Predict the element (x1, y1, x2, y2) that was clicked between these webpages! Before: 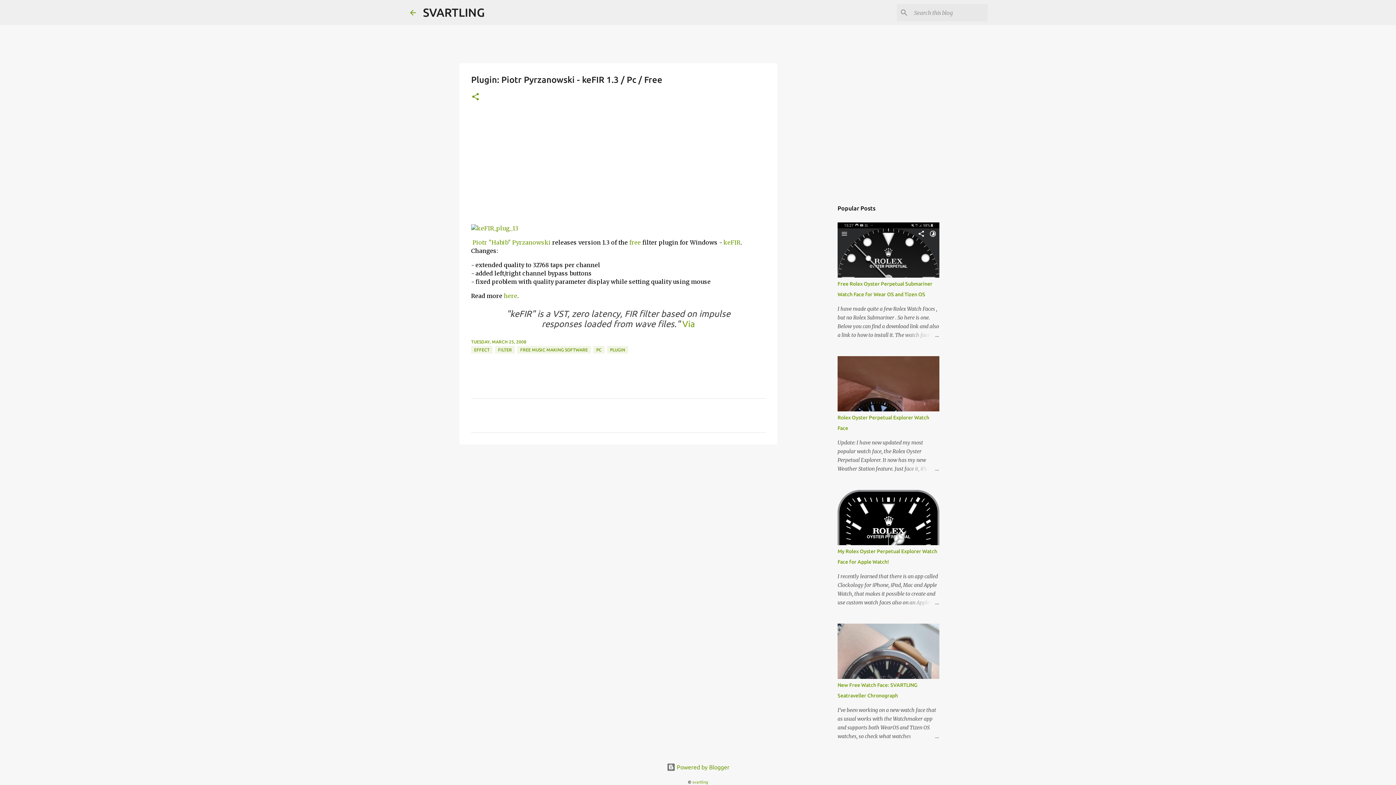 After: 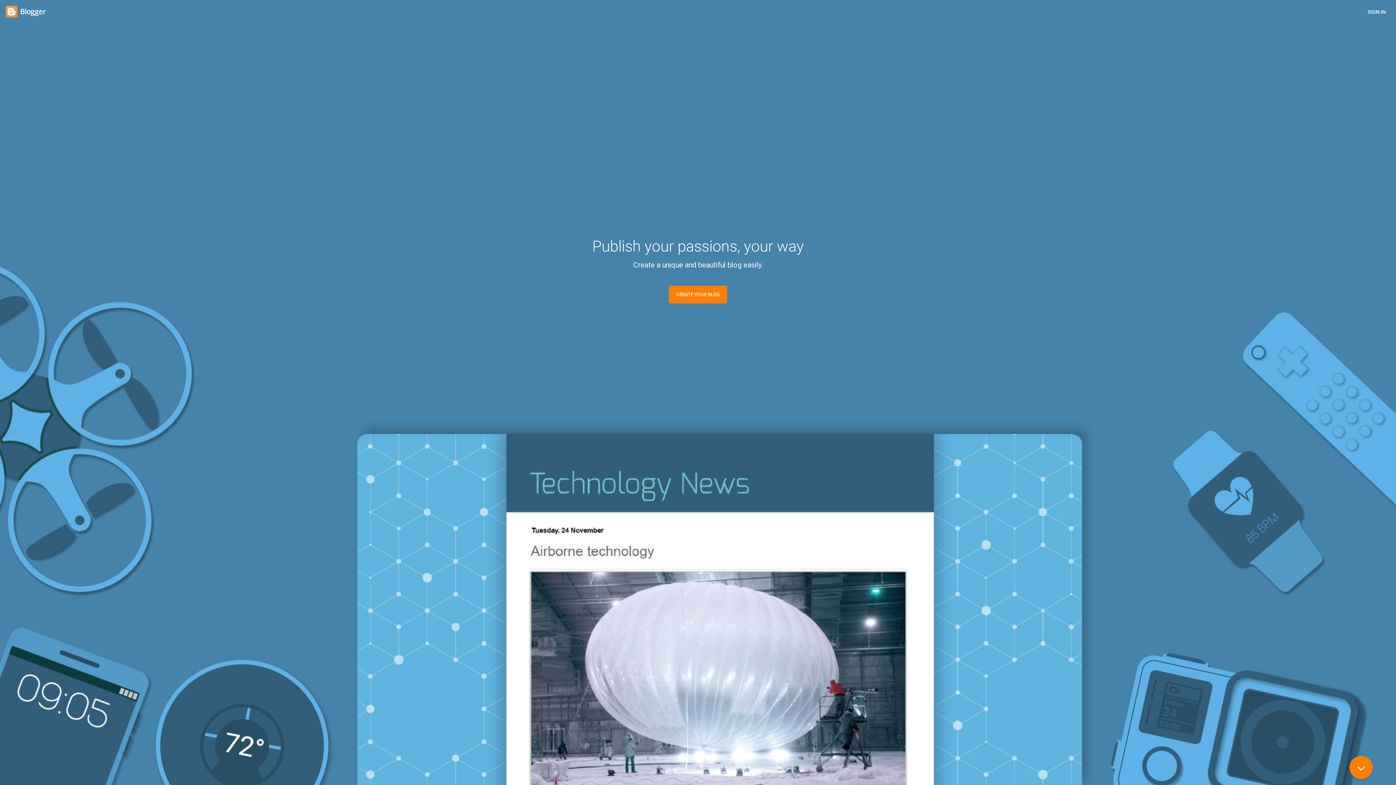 Action: label:  Powered by Blogger bbox: (666, 764, 729, 770)